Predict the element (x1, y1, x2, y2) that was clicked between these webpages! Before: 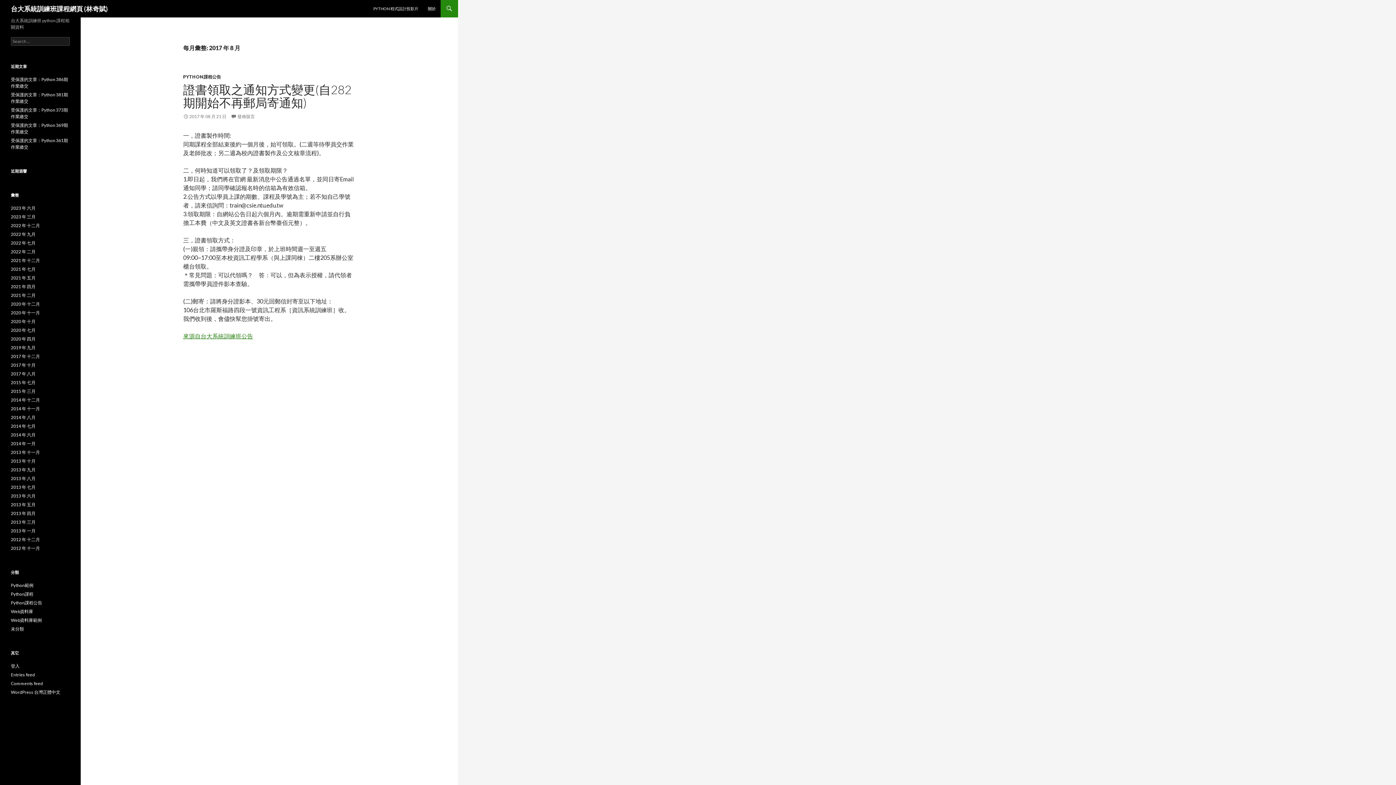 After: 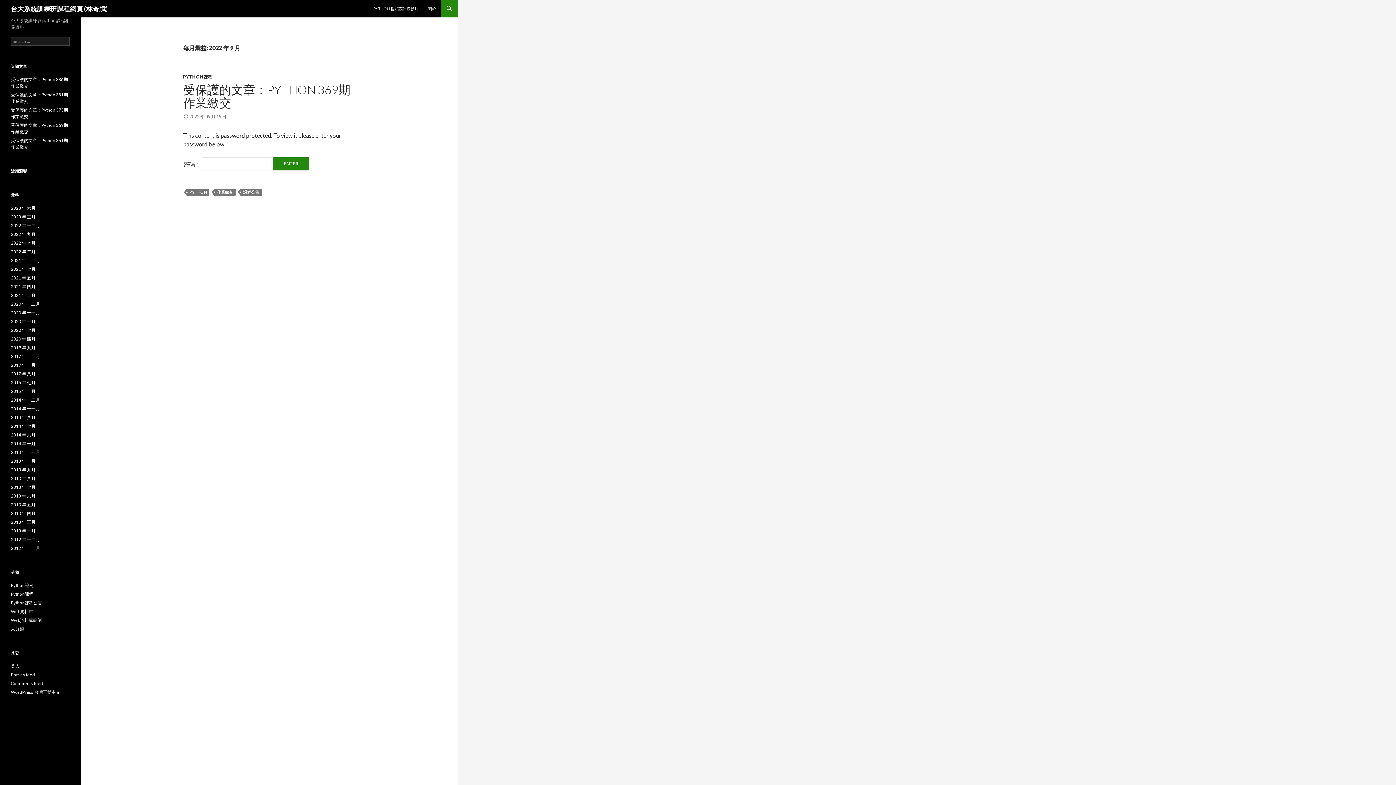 Action: label: 2022 年 九月 bbox: (10, 231, 35, 237)